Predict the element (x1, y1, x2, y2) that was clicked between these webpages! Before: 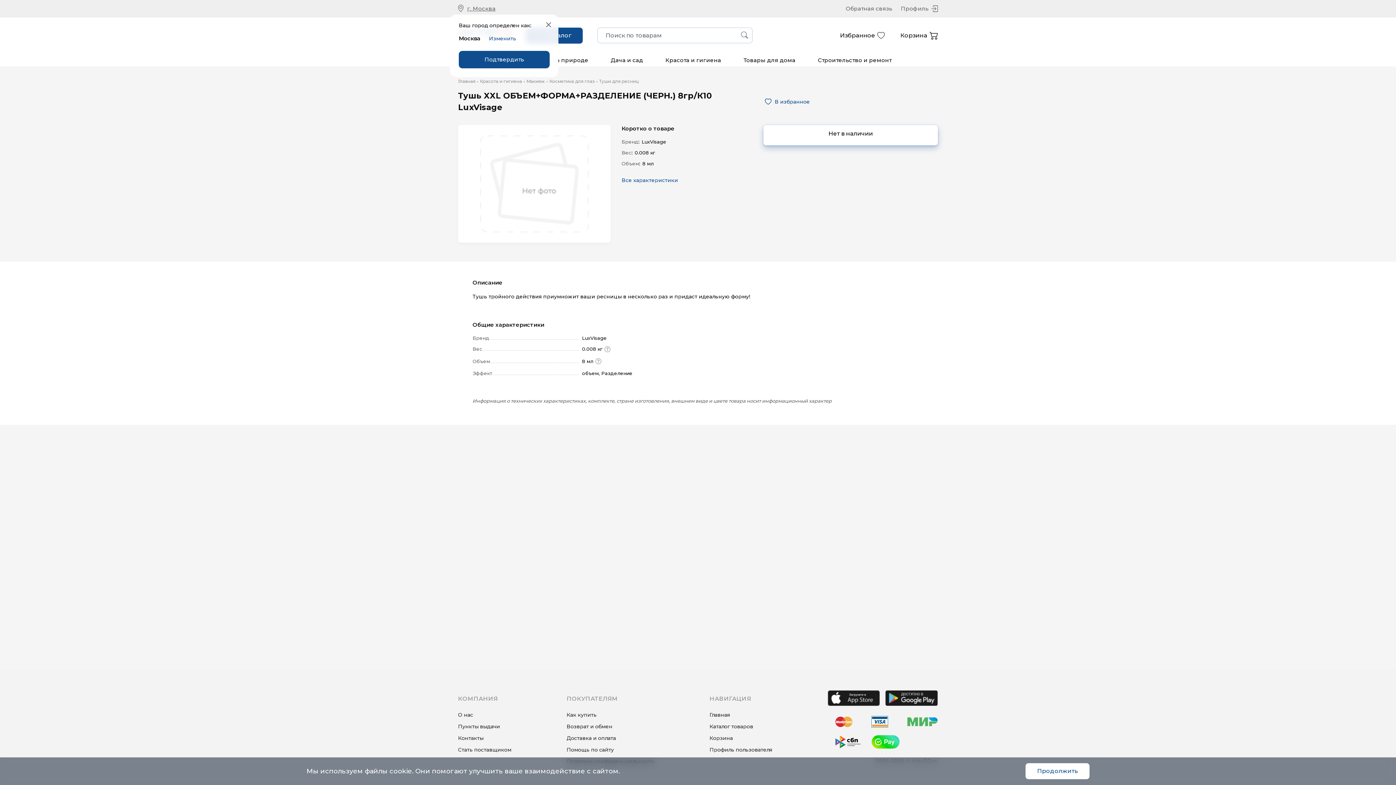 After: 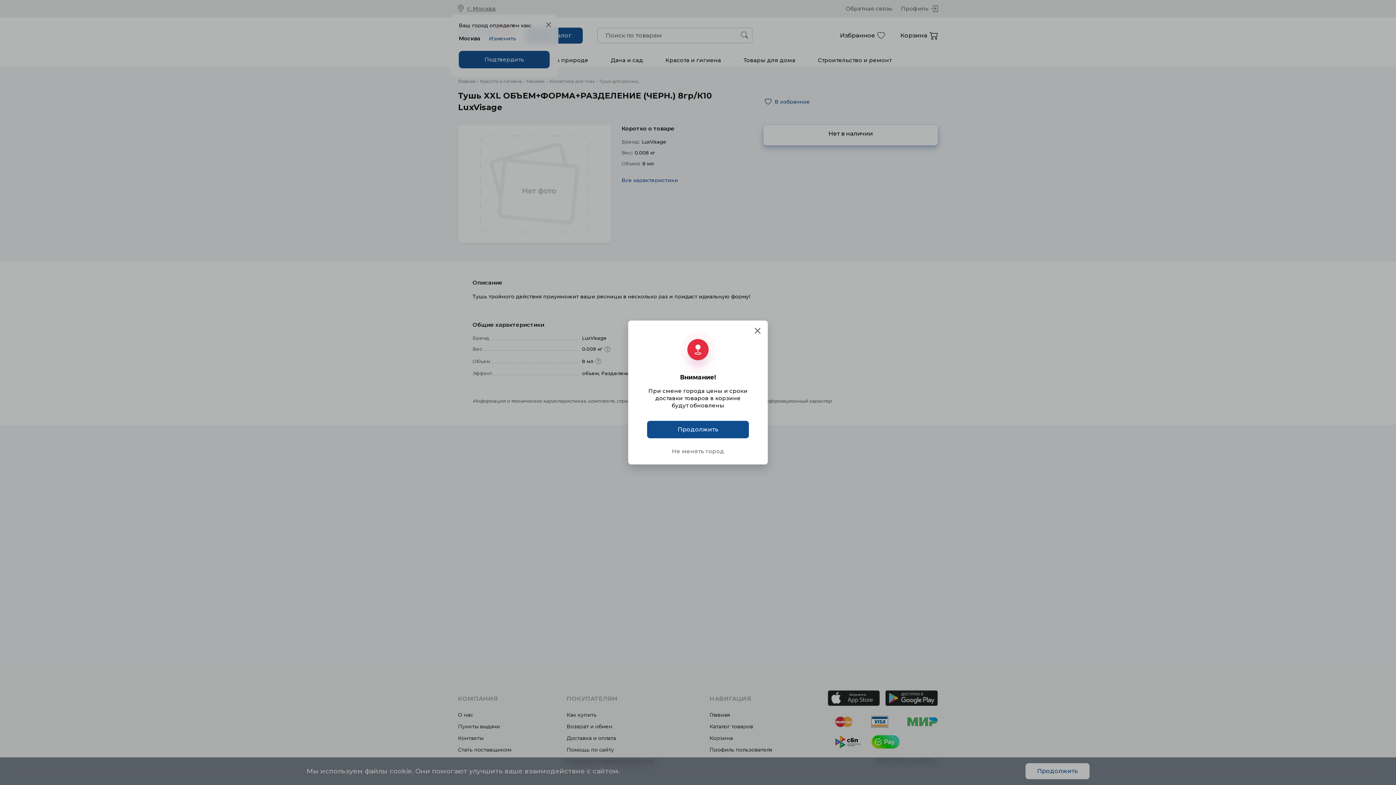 Action: label: г. Москва bbox: (467, 4, 495, 13)